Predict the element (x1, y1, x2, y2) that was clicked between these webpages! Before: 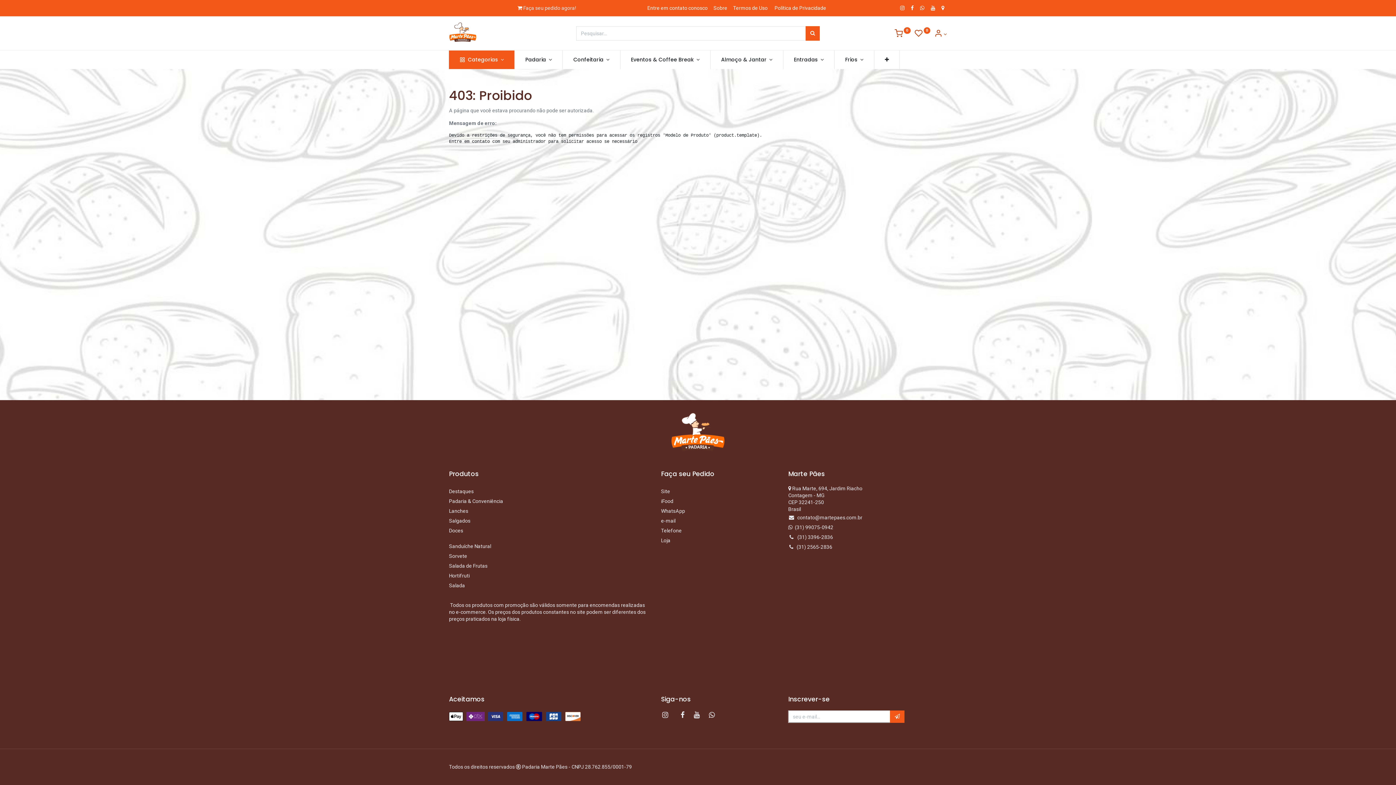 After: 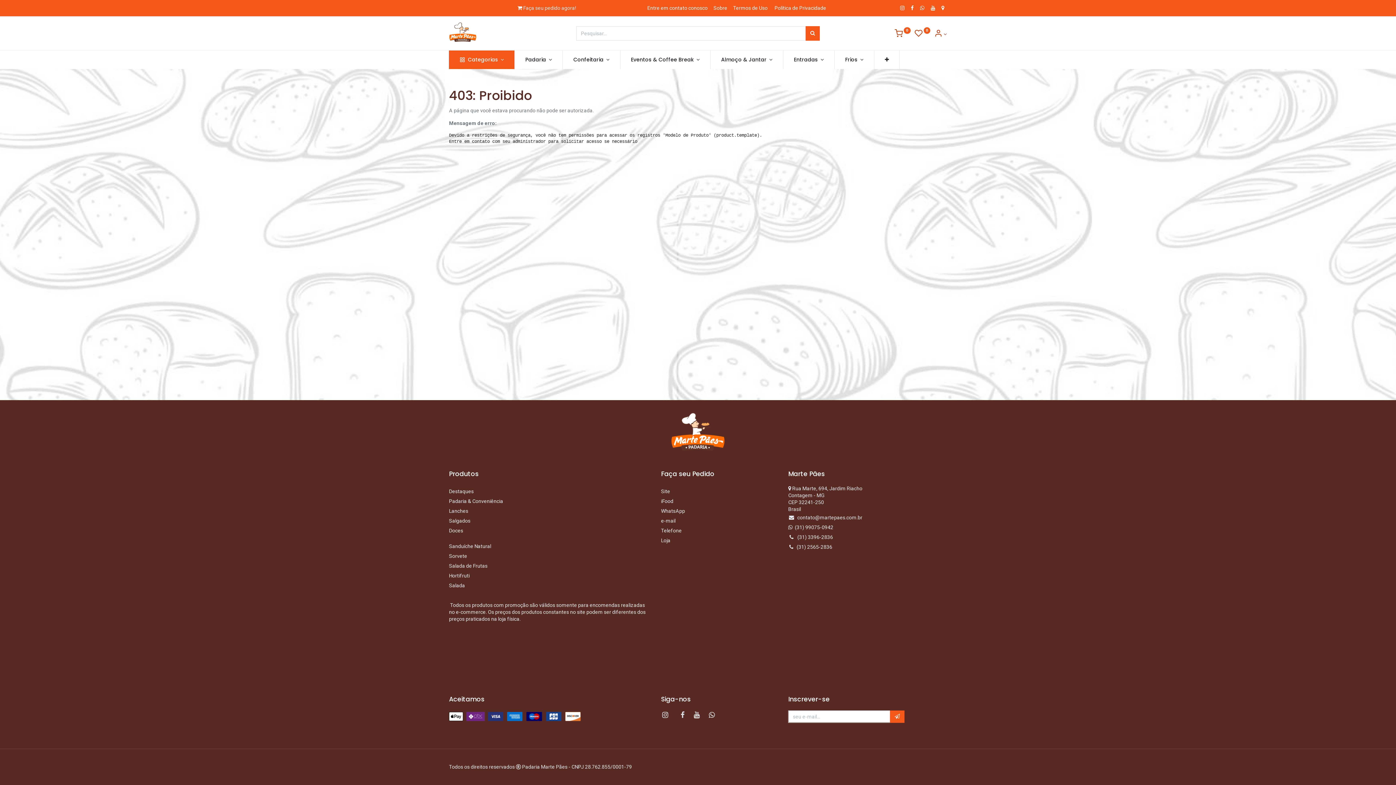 Action: bbox: (680, 712, 690, 718)